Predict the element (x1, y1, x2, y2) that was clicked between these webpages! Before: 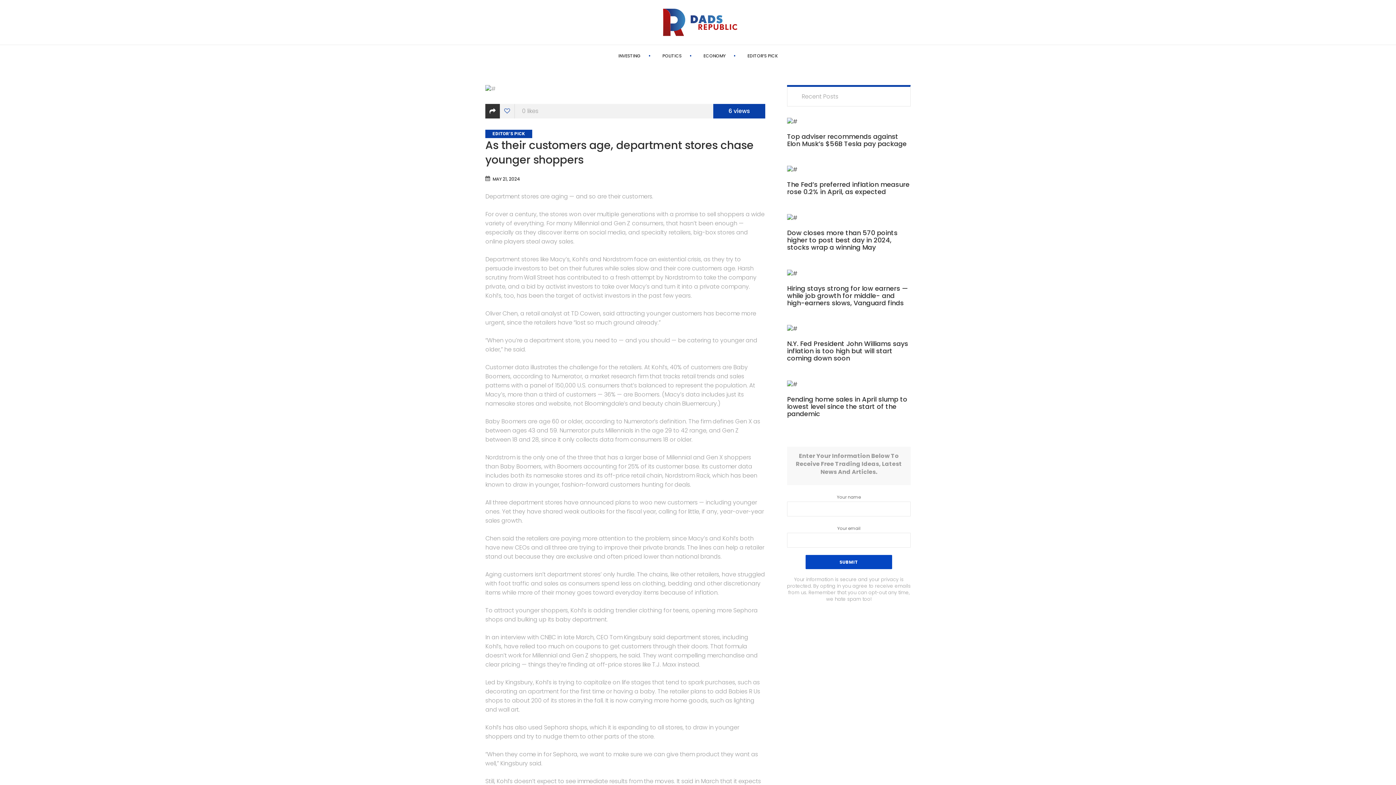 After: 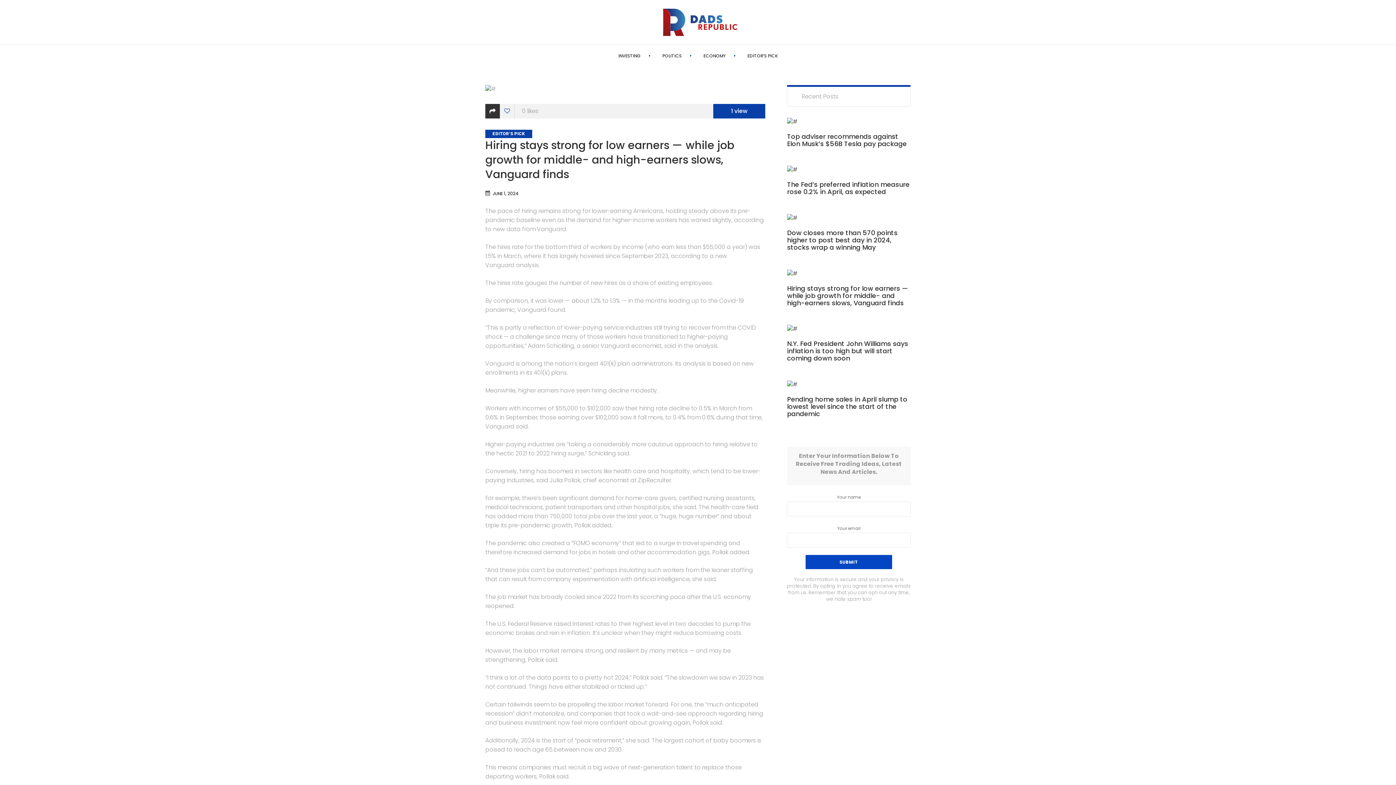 Action: bbox: (787, 283, 908, 307) label: Hiring stays strong for low earners — while job growth for middle- and high-earners slows, Vanguard finds